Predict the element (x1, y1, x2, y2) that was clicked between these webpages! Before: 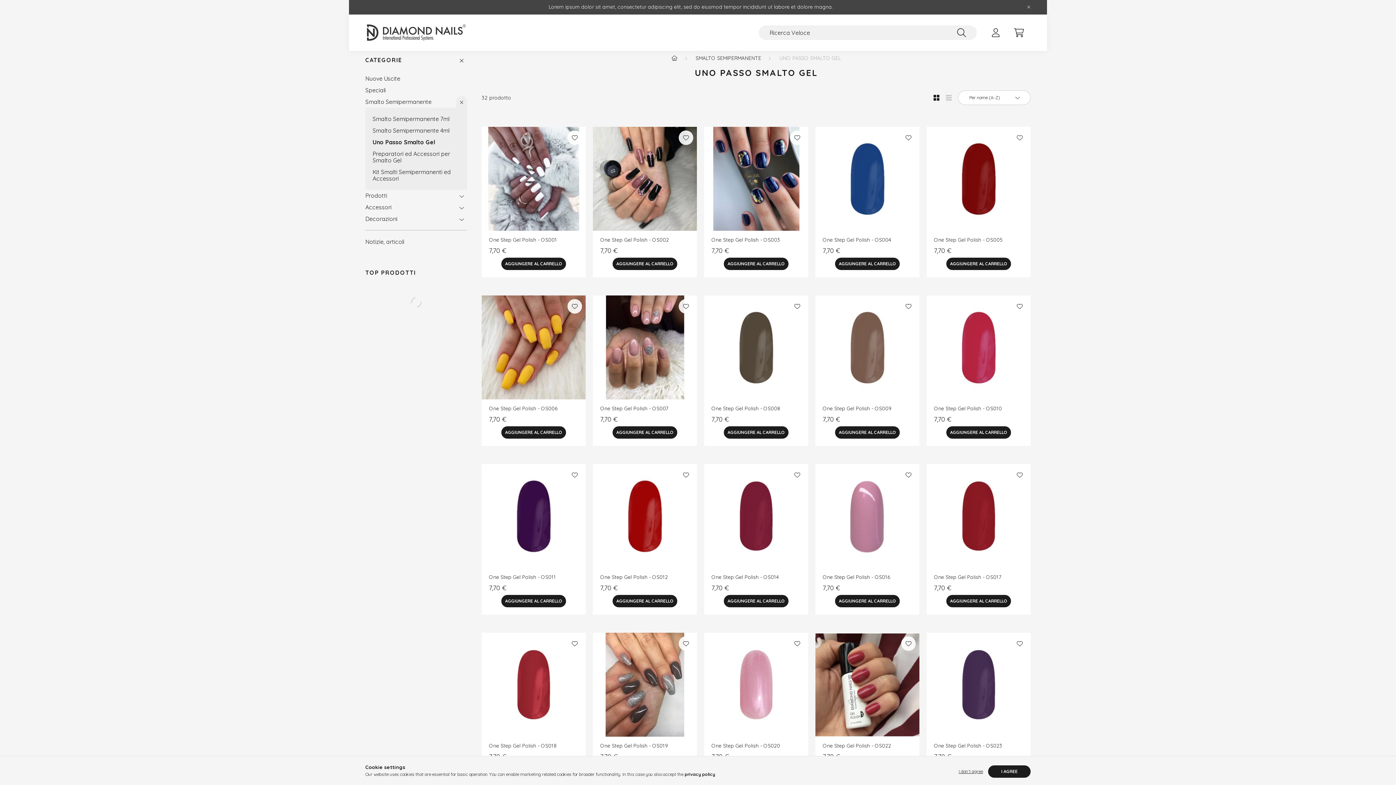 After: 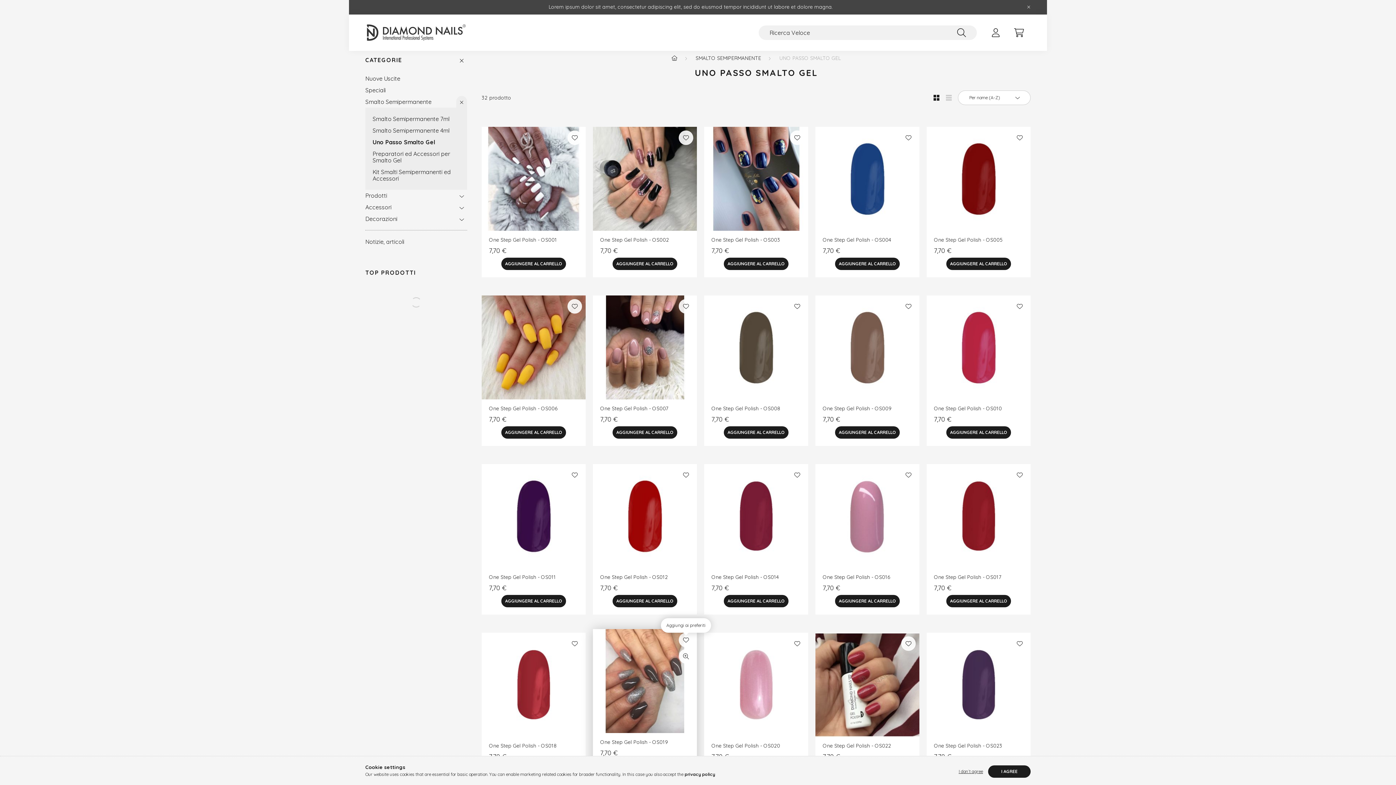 Action: label: Aggiungi ai preferiti bbox: (678, 636, 693, 651)